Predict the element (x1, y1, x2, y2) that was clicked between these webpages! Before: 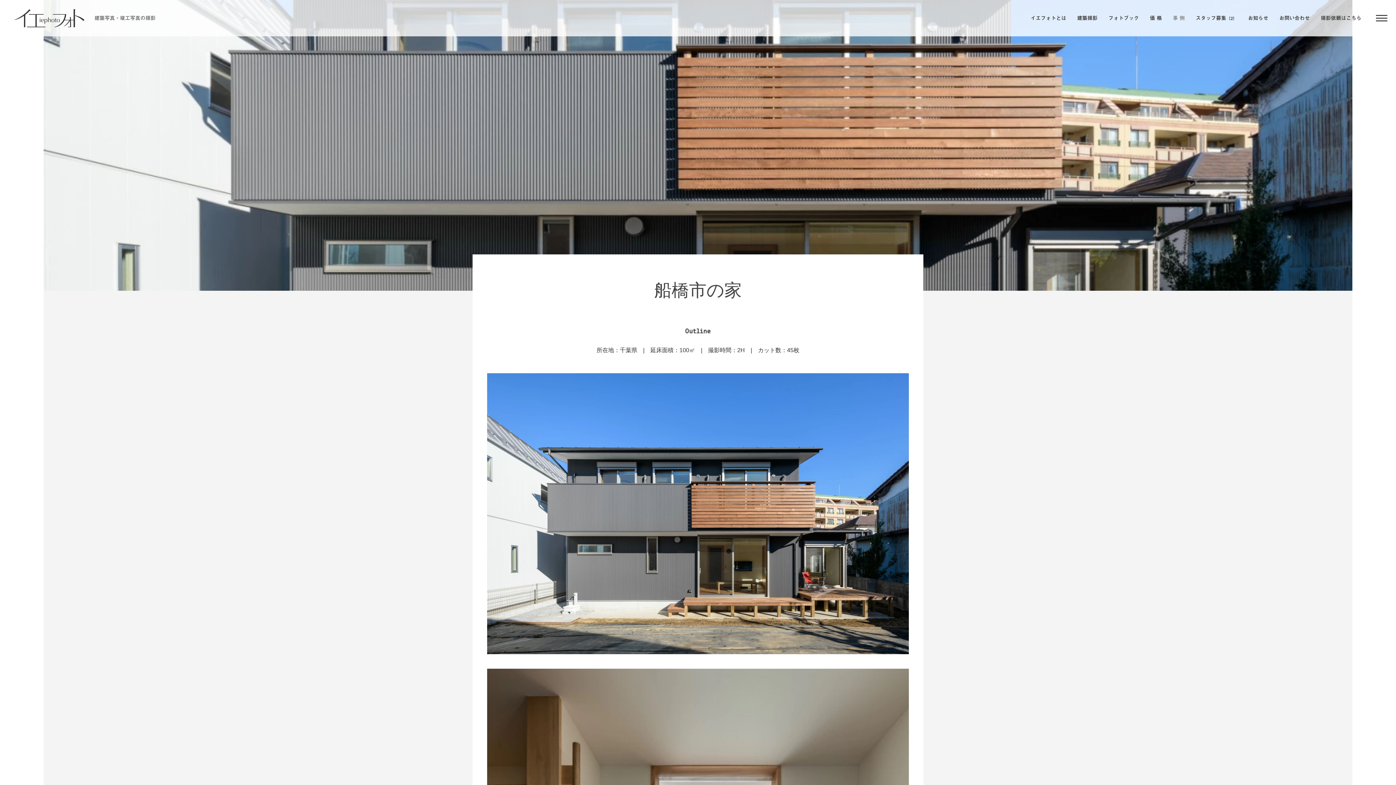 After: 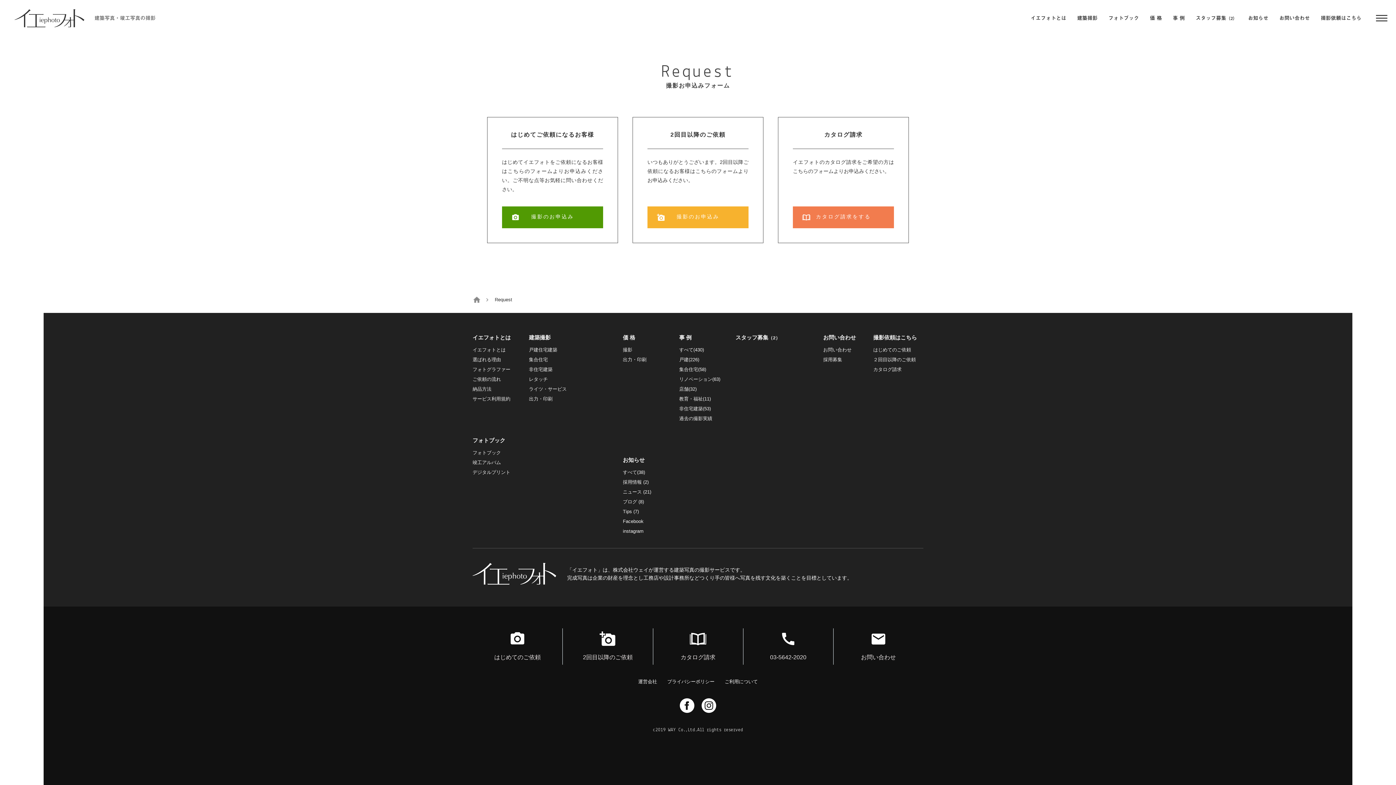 Action: label: 撮影依頼はこちら bbox: (1321, 0, 1361, 36)